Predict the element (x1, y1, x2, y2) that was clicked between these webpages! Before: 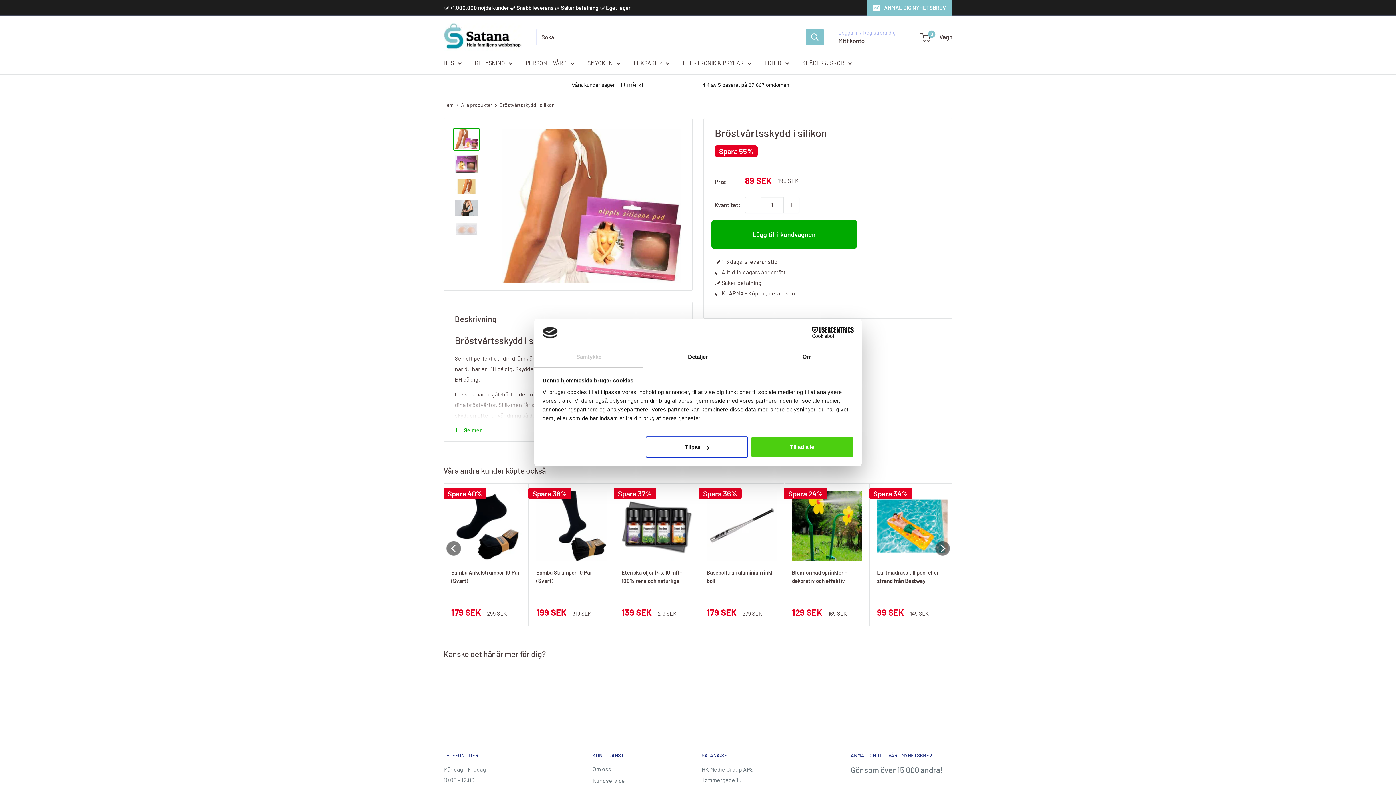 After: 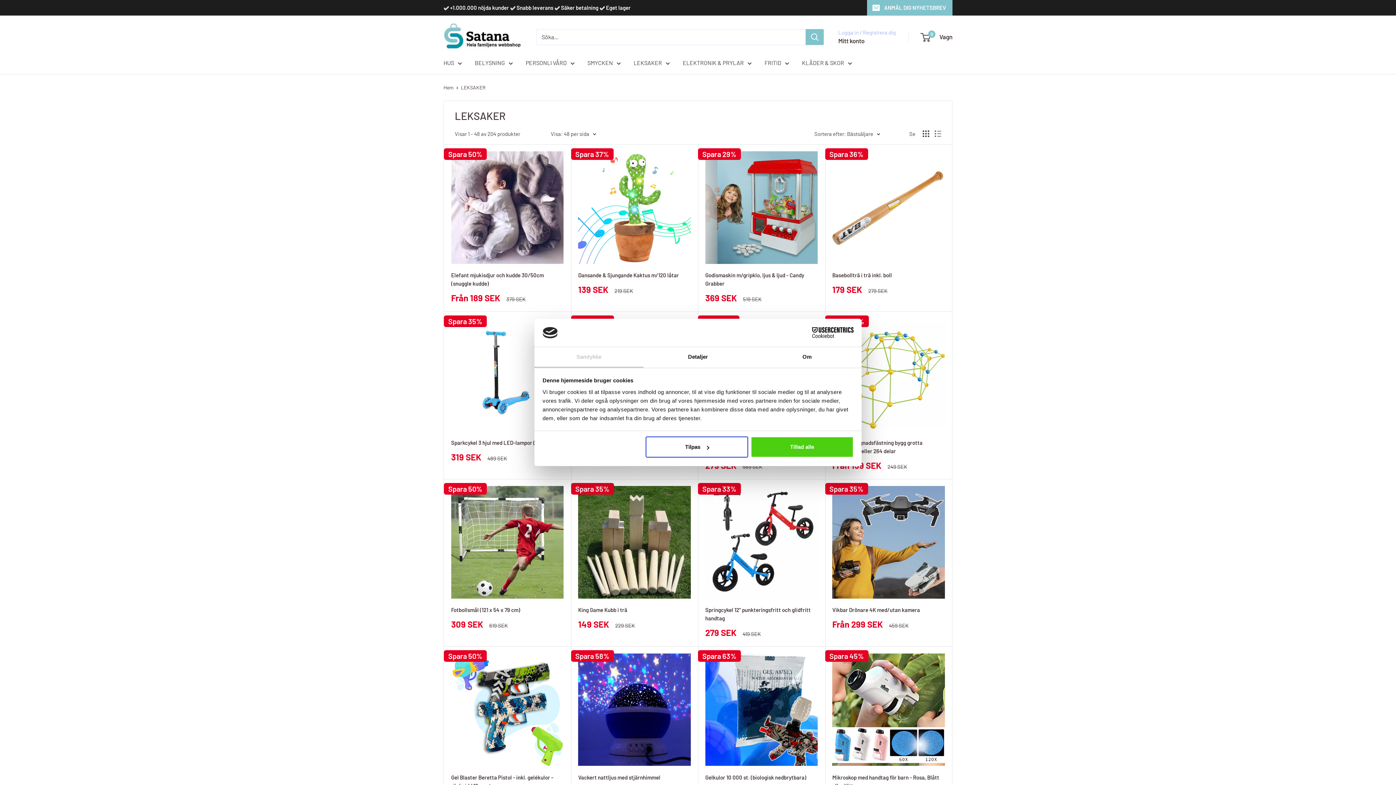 Action: bbox: (633, 57, 670, 67) label: LEKSAKER